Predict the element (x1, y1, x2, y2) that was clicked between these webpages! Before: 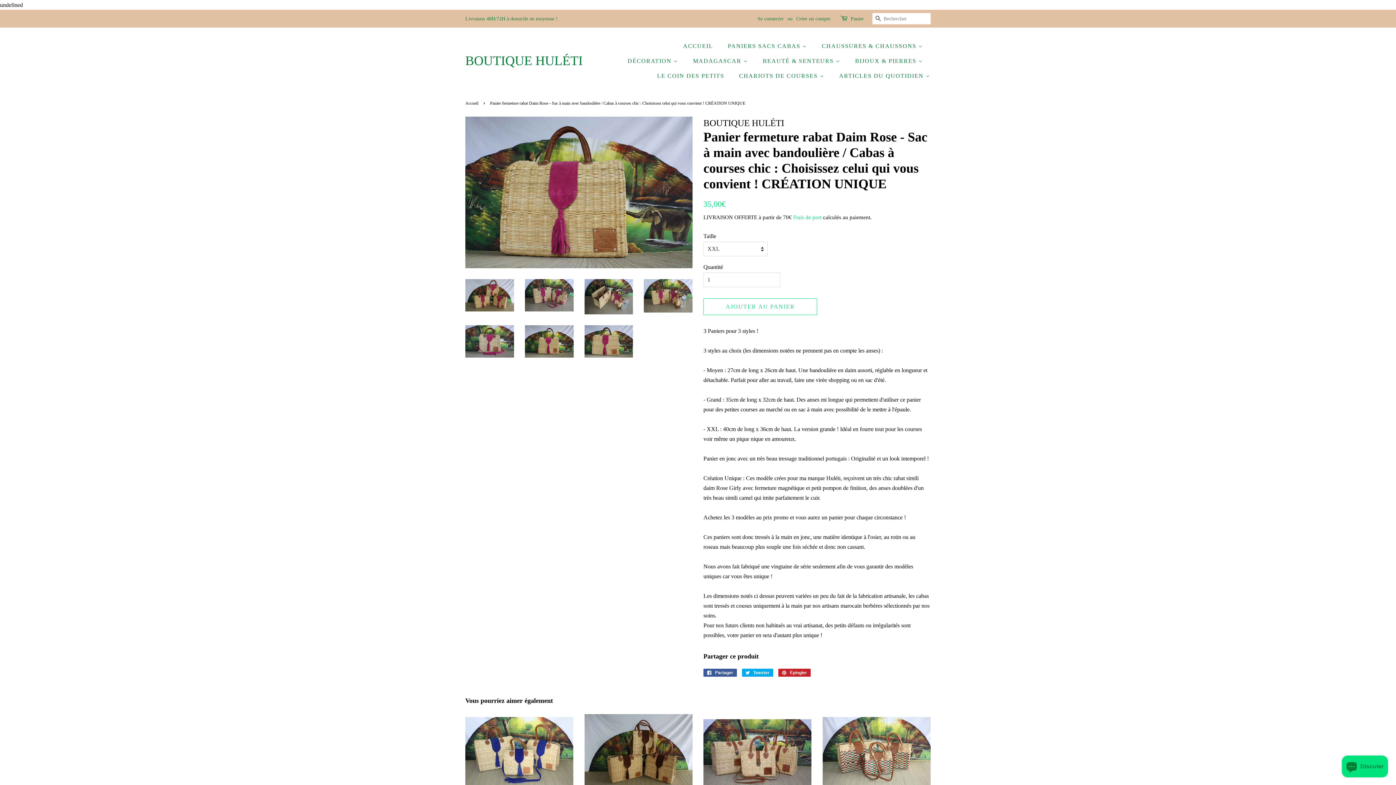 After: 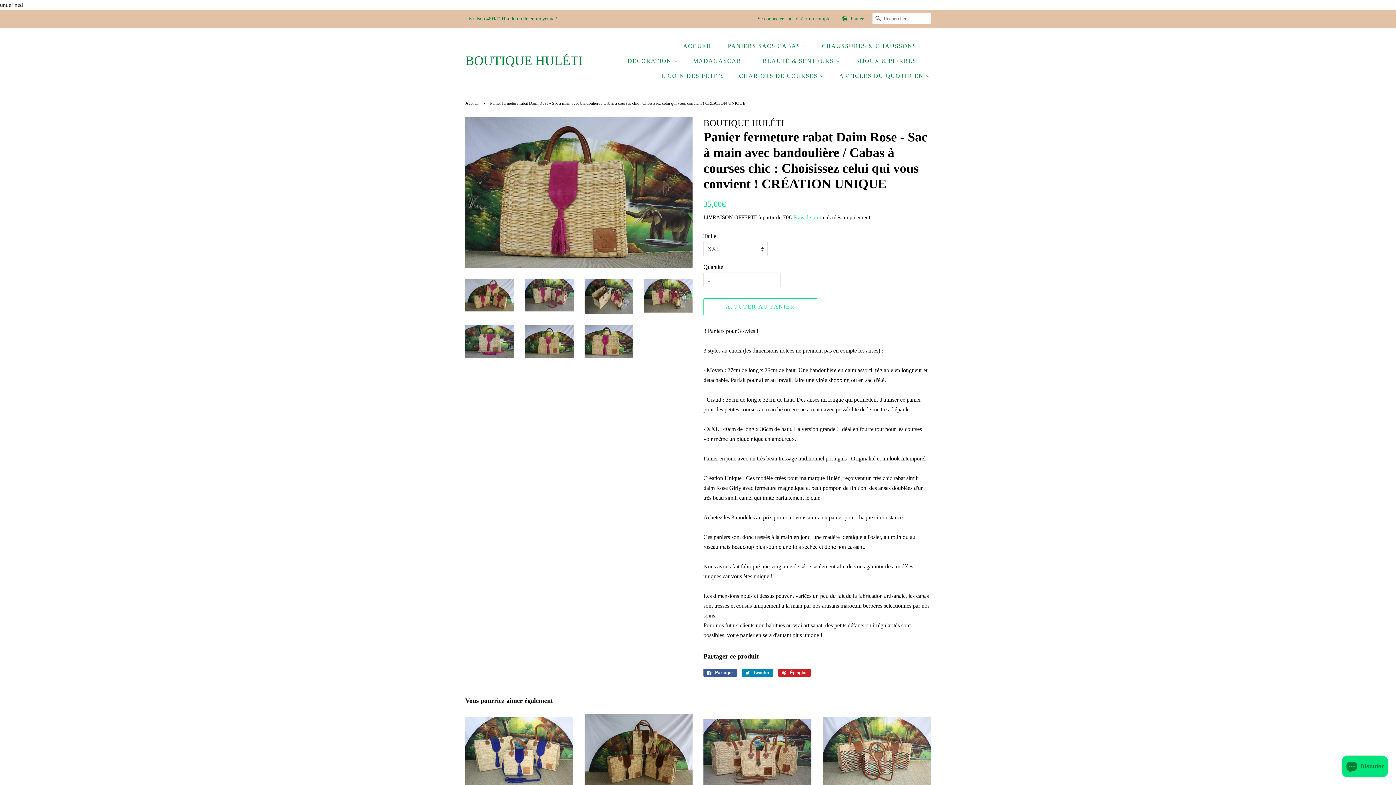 Action: bbox: (742, 669, 773, 677) label:  Tweeter
Tweeter sur Twitter